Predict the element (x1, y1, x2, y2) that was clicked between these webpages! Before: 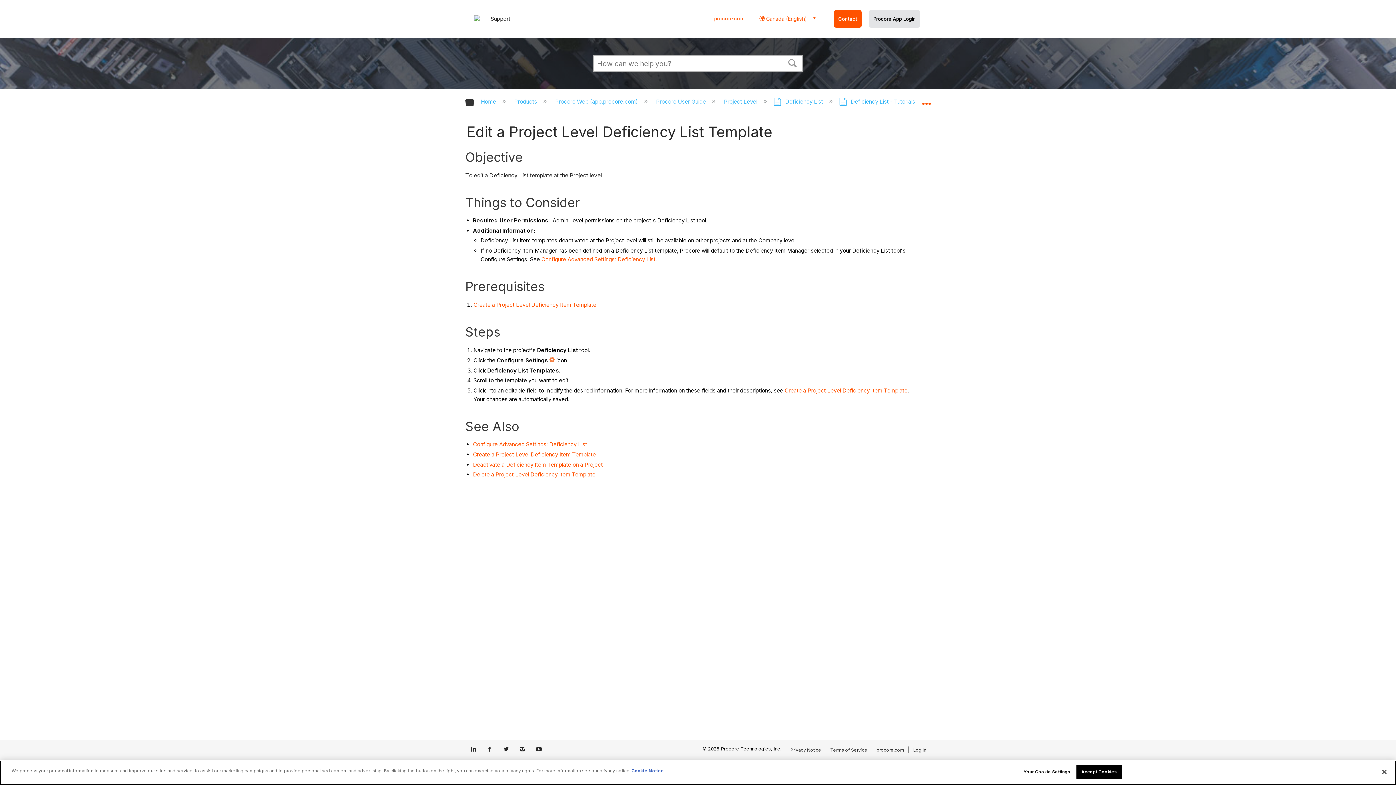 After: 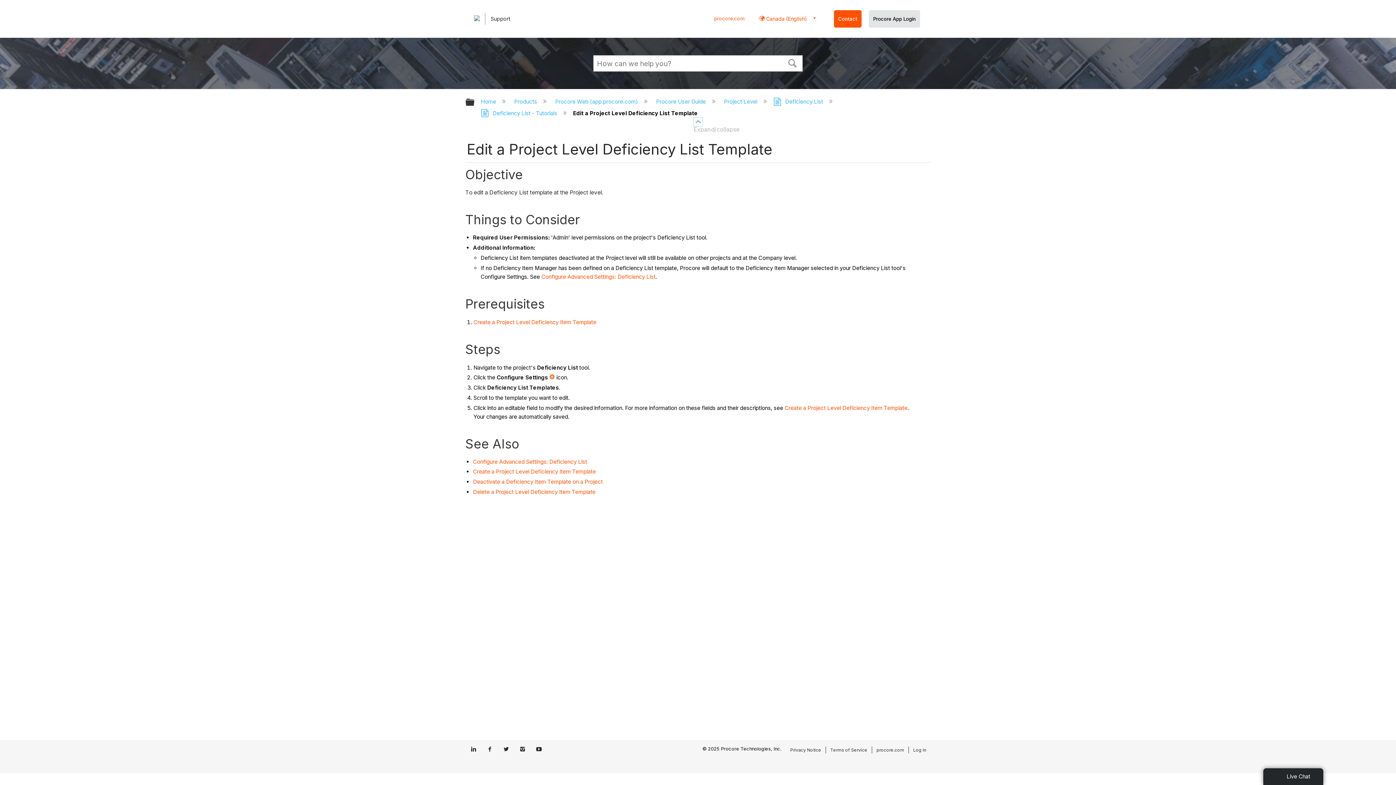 Action: label:  Expand/collapse global location bbox: (922, 94, 930, 106)